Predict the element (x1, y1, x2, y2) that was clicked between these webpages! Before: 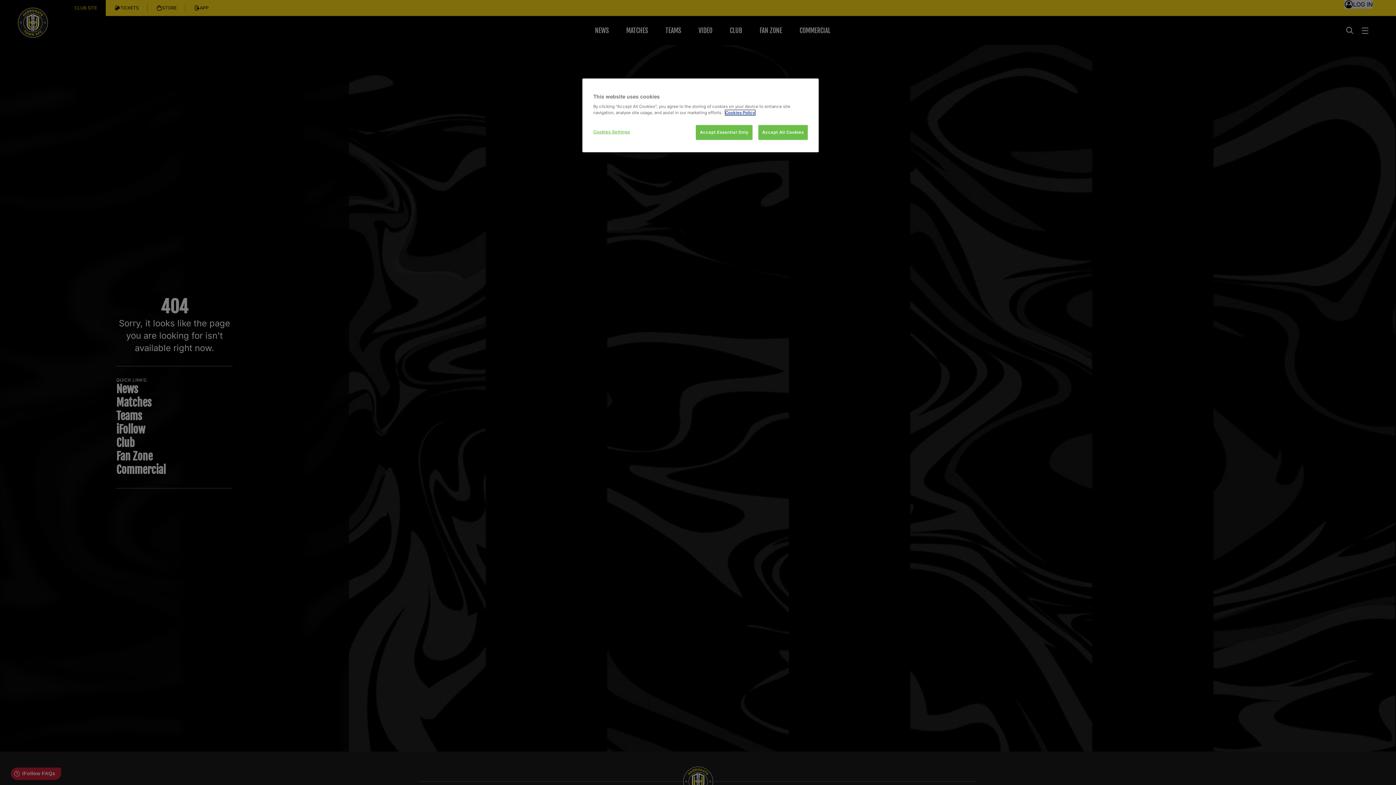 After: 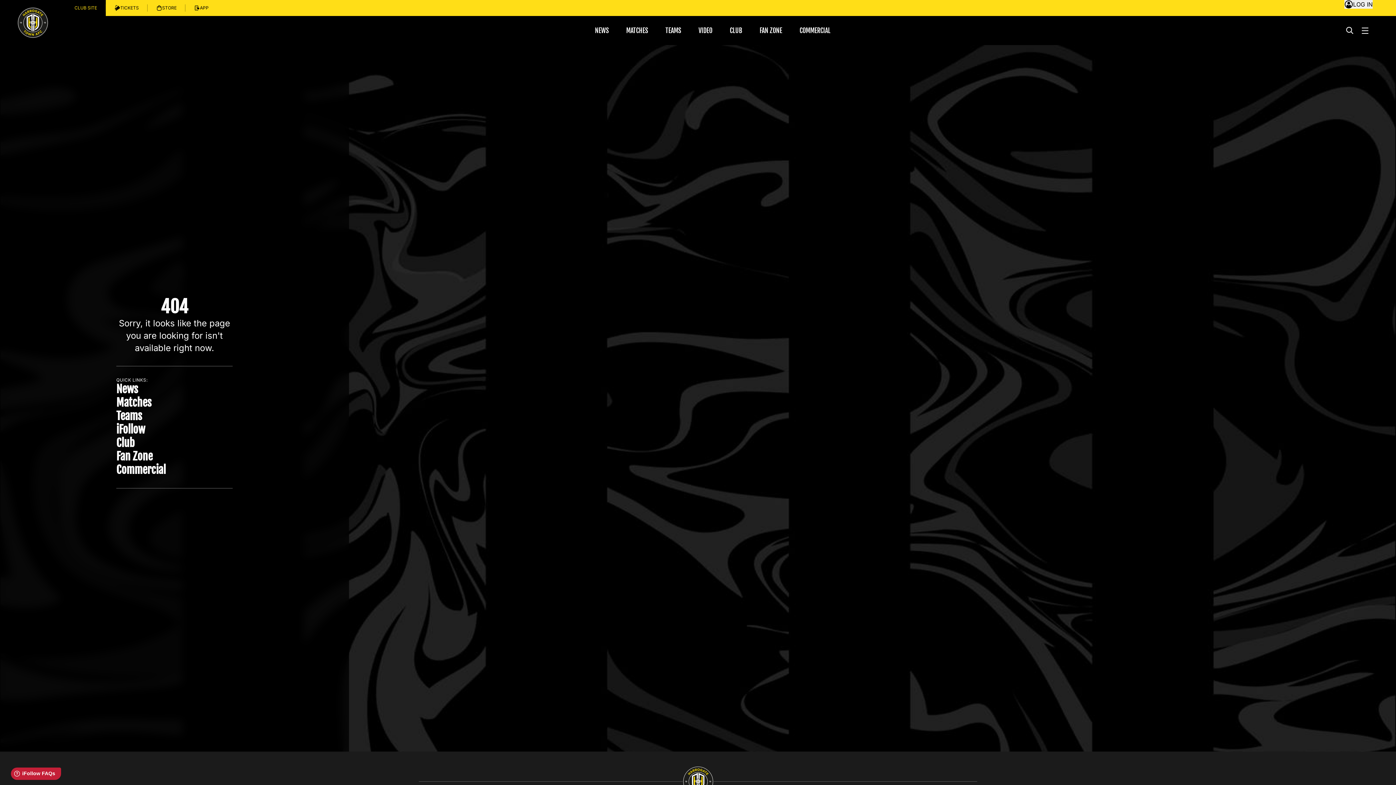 Action: label: Accept Essential Only bbox: (696, 125, 752, 140)